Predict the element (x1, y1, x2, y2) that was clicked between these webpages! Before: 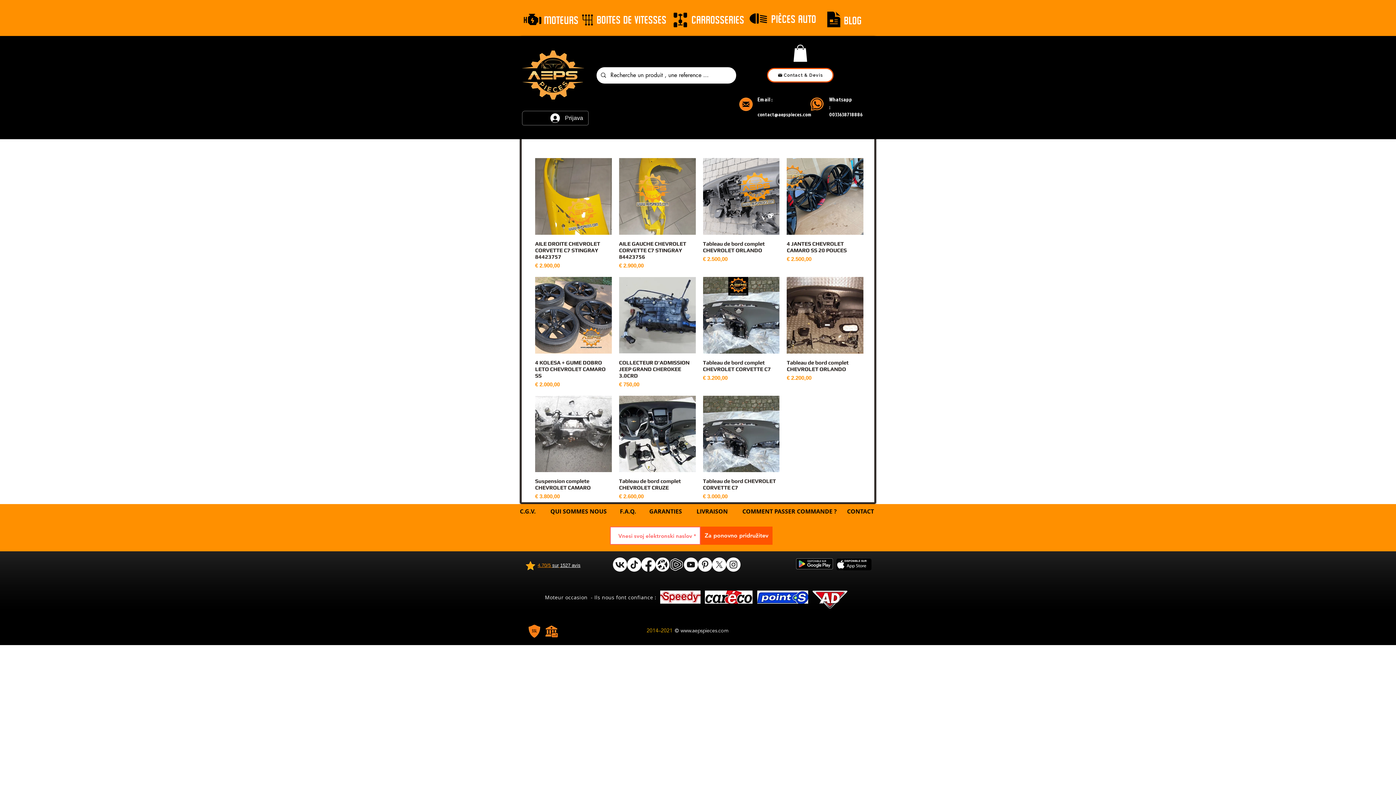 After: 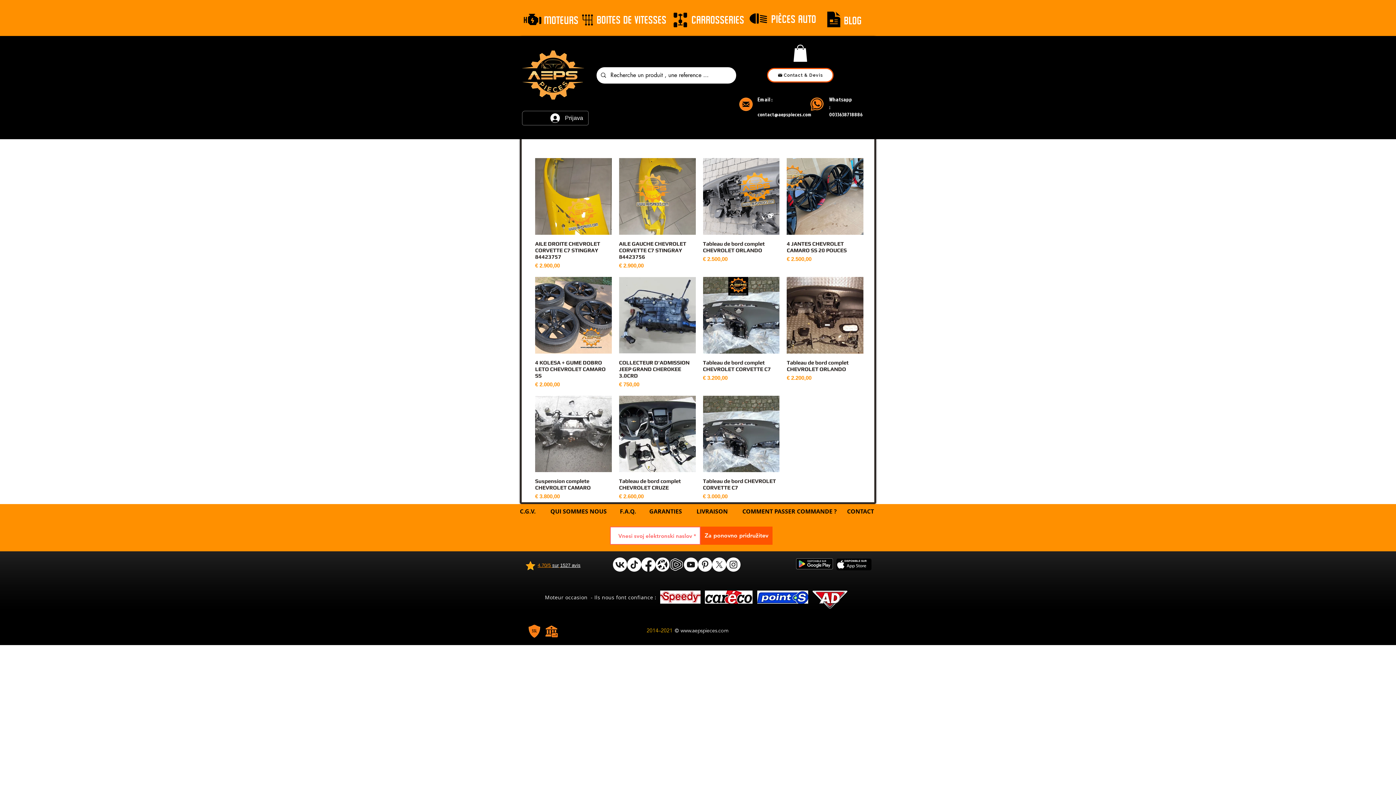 Action: bbox: (698, 557, 712, 572) label: Pinterest